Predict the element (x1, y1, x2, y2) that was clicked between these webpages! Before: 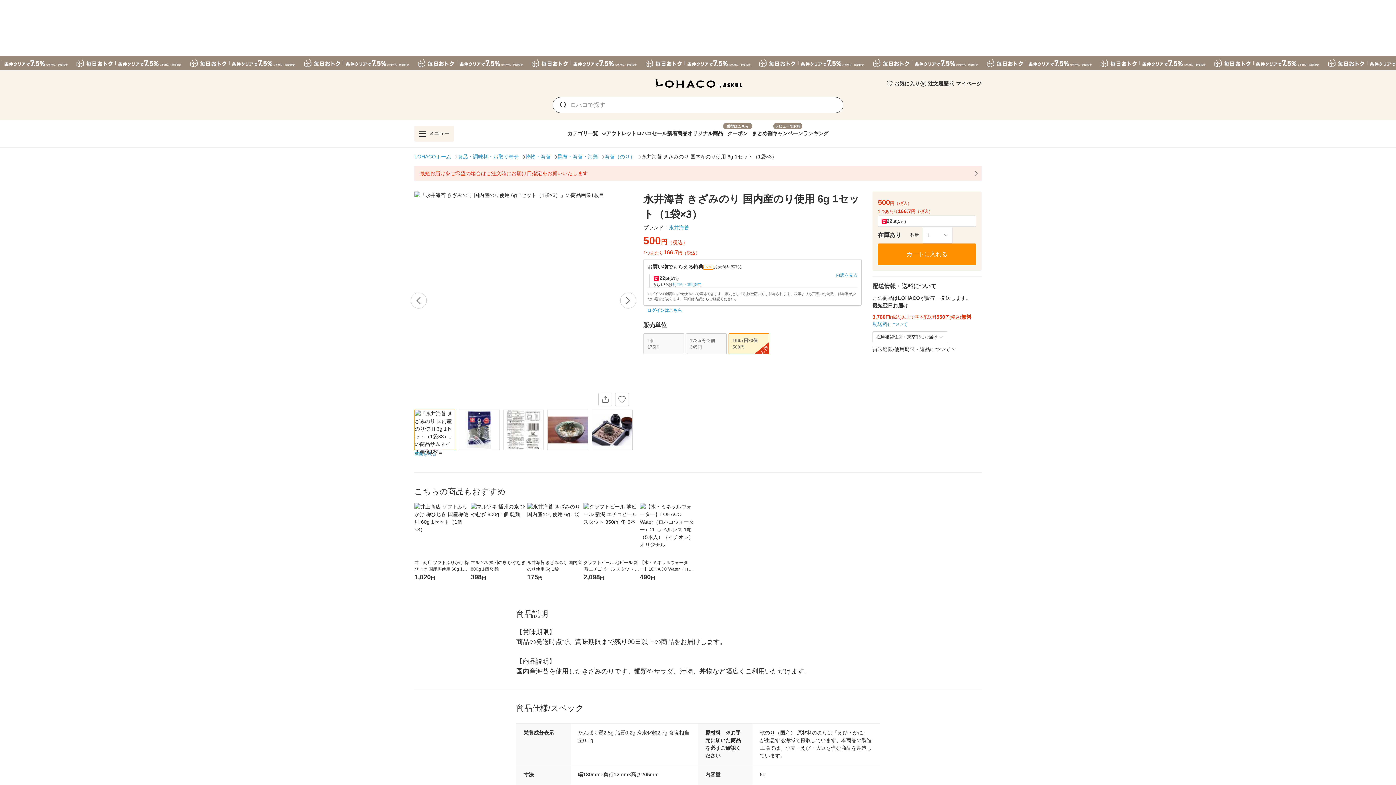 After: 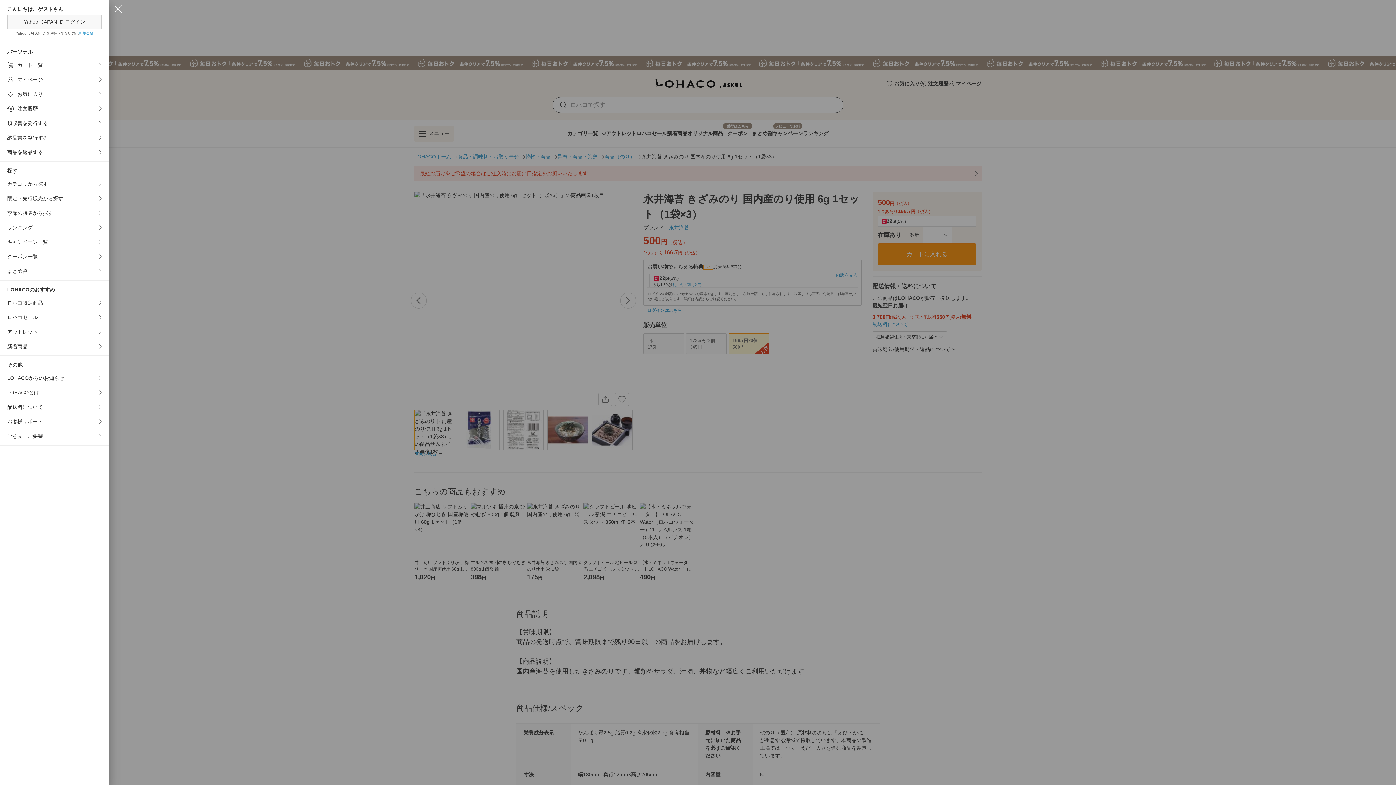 Action: label: メニュー bbox: (414, 125, 453, 141)